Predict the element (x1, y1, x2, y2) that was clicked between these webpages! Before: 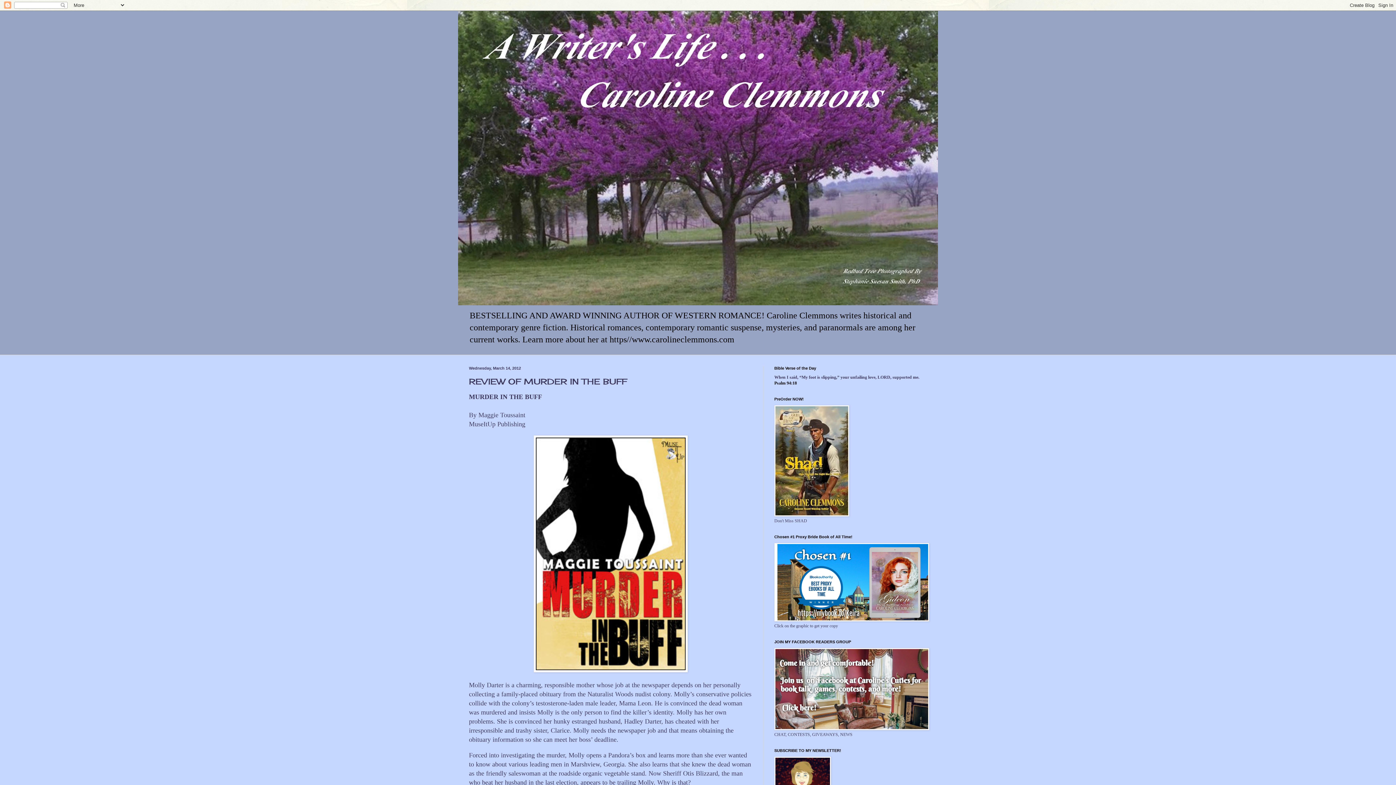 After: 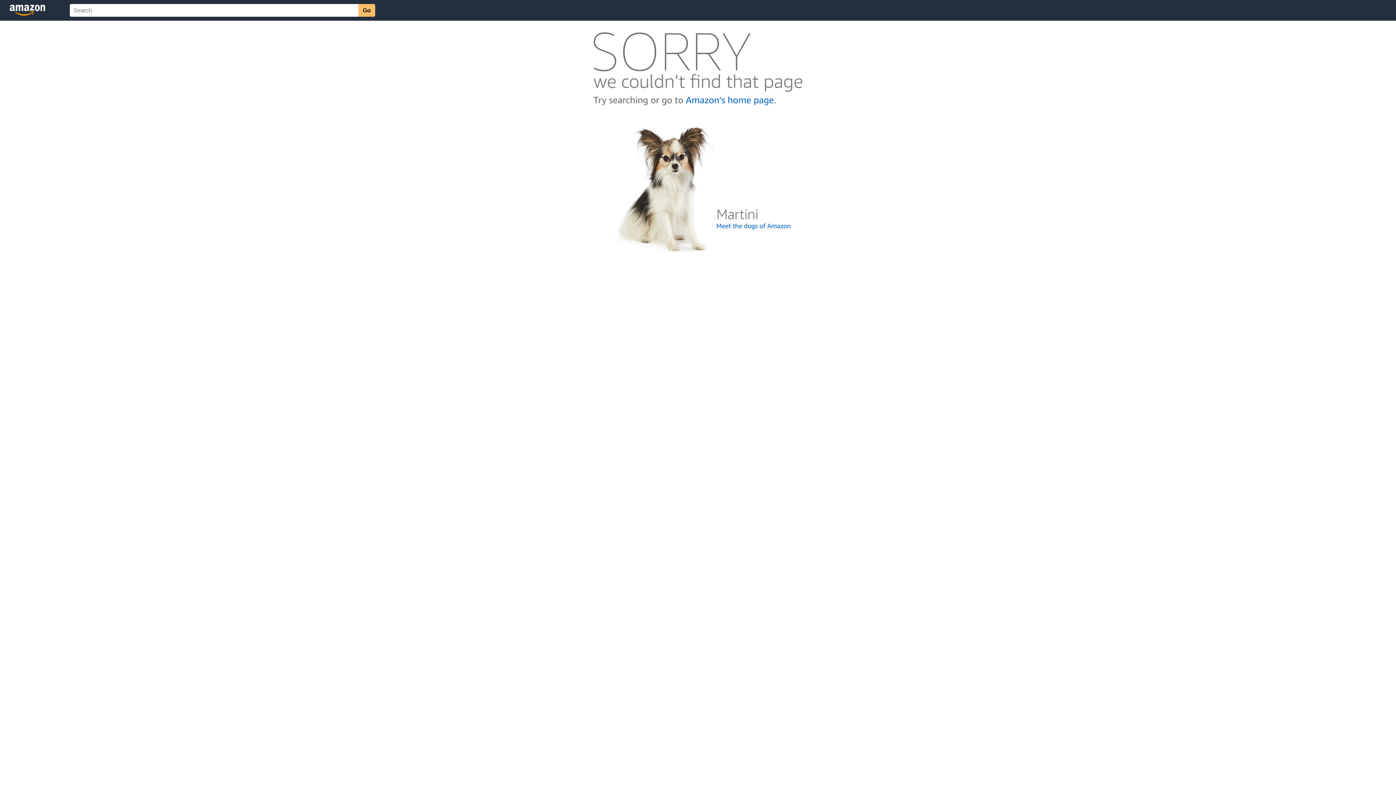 Action: bbox: (774, 512, 849, 517)